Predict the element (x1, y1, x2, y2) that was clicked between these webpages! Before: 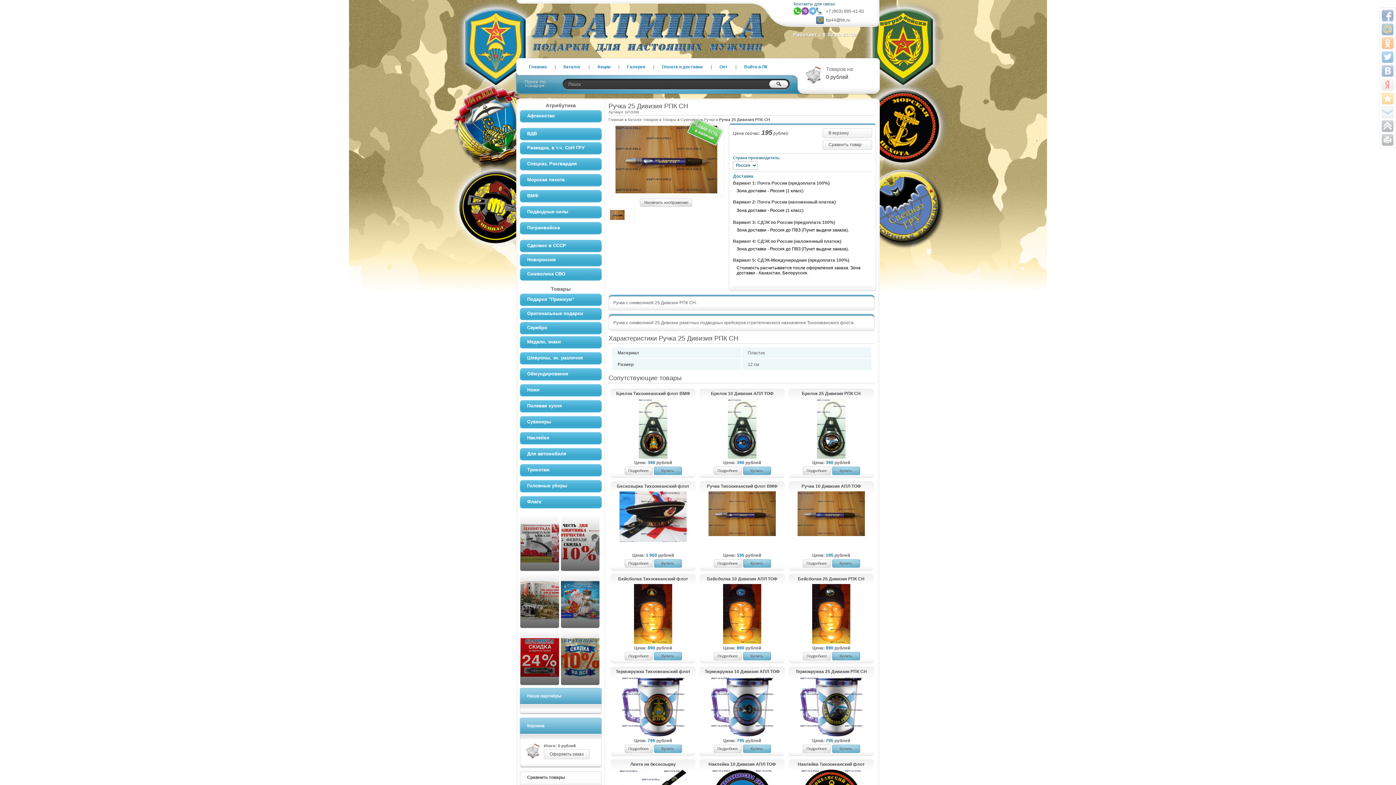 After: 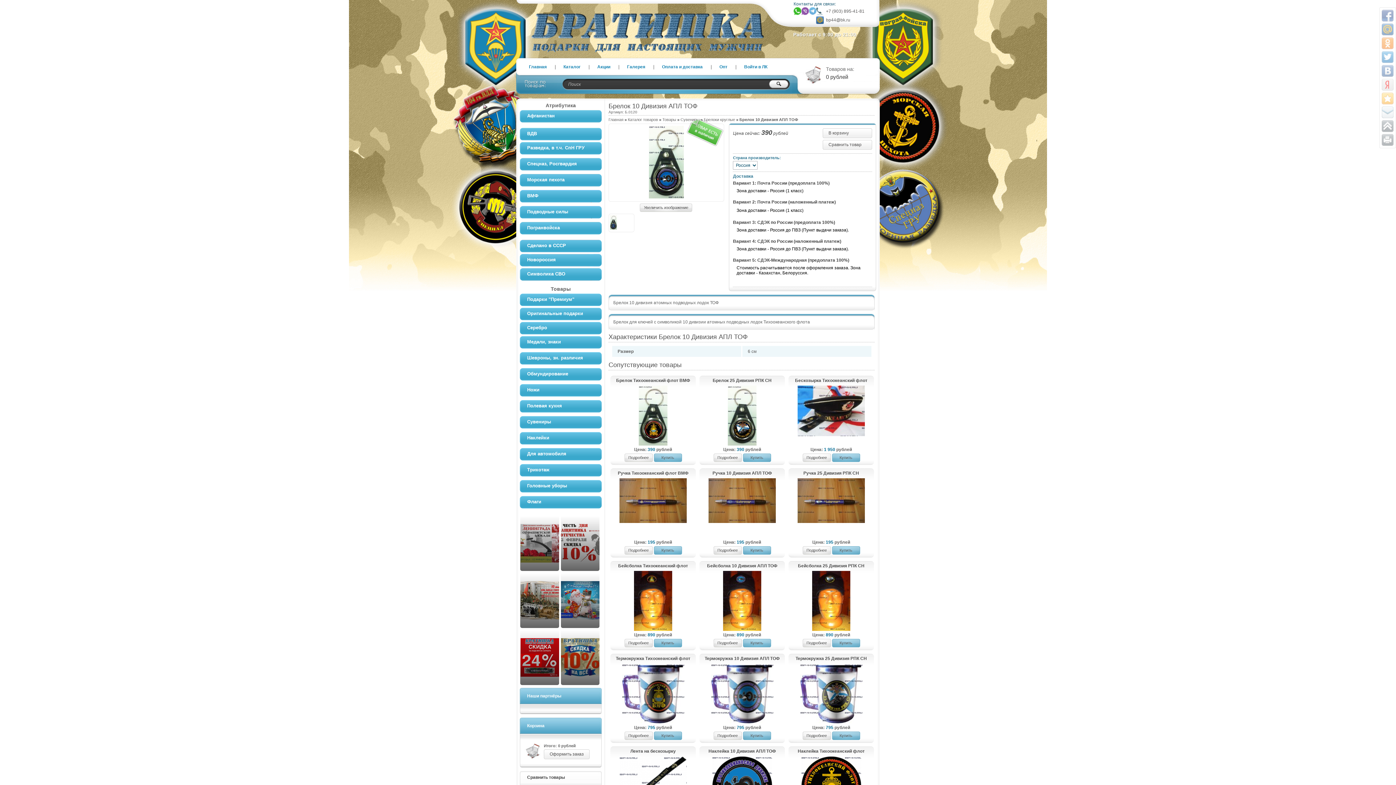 Action: bbox: (713, 466, 742, 475) label: Подробнее